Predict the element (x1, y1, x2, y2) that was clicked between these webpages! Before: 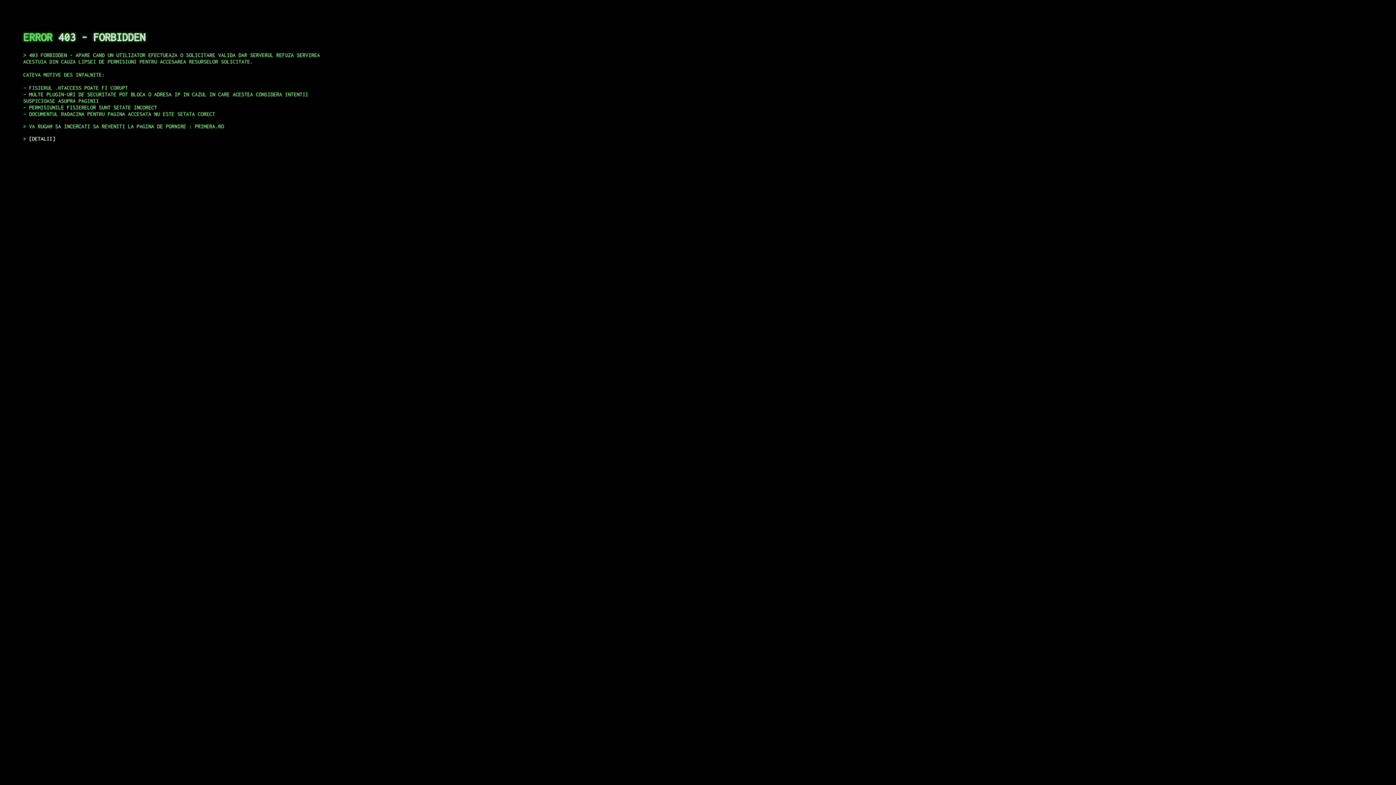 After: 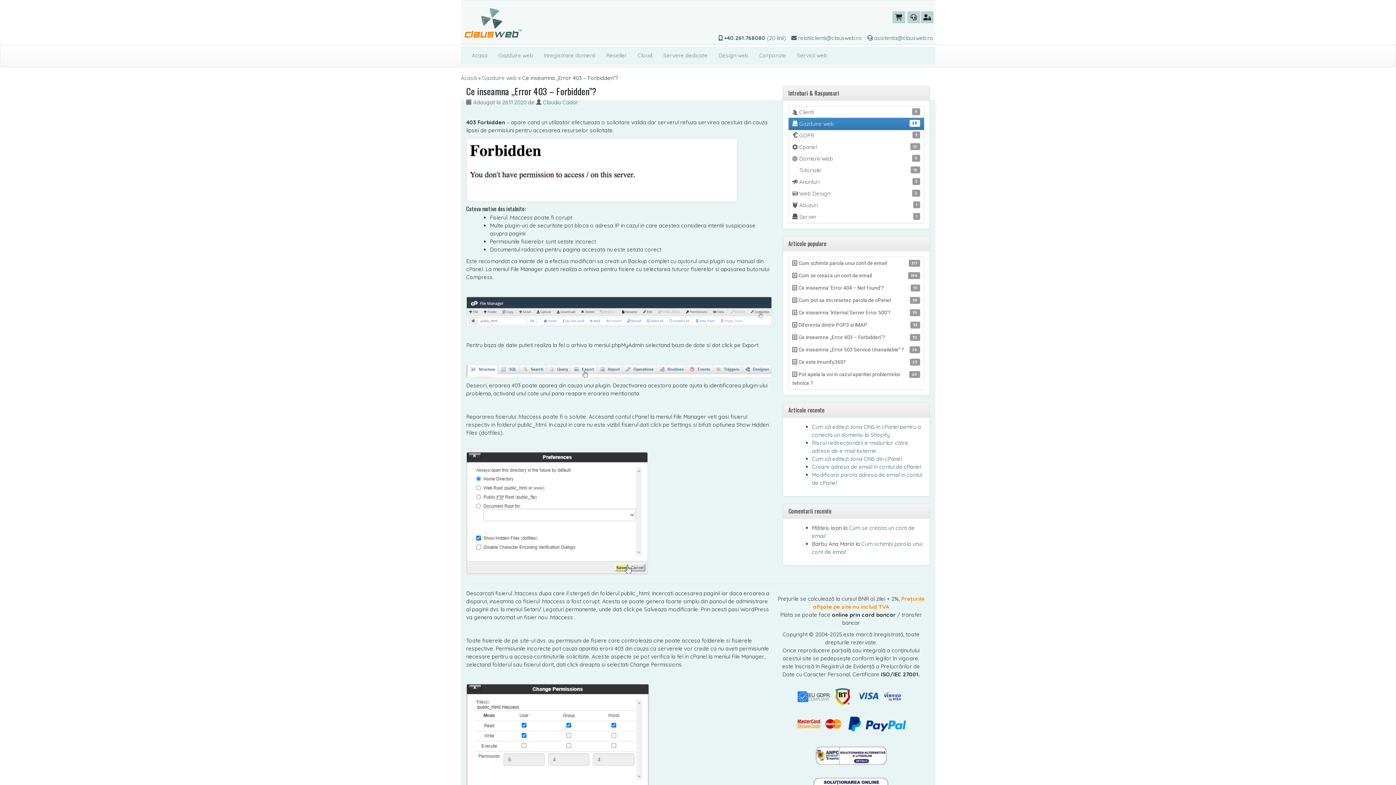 Action: bbox: (29, 135, 55, 141) label: DETALII